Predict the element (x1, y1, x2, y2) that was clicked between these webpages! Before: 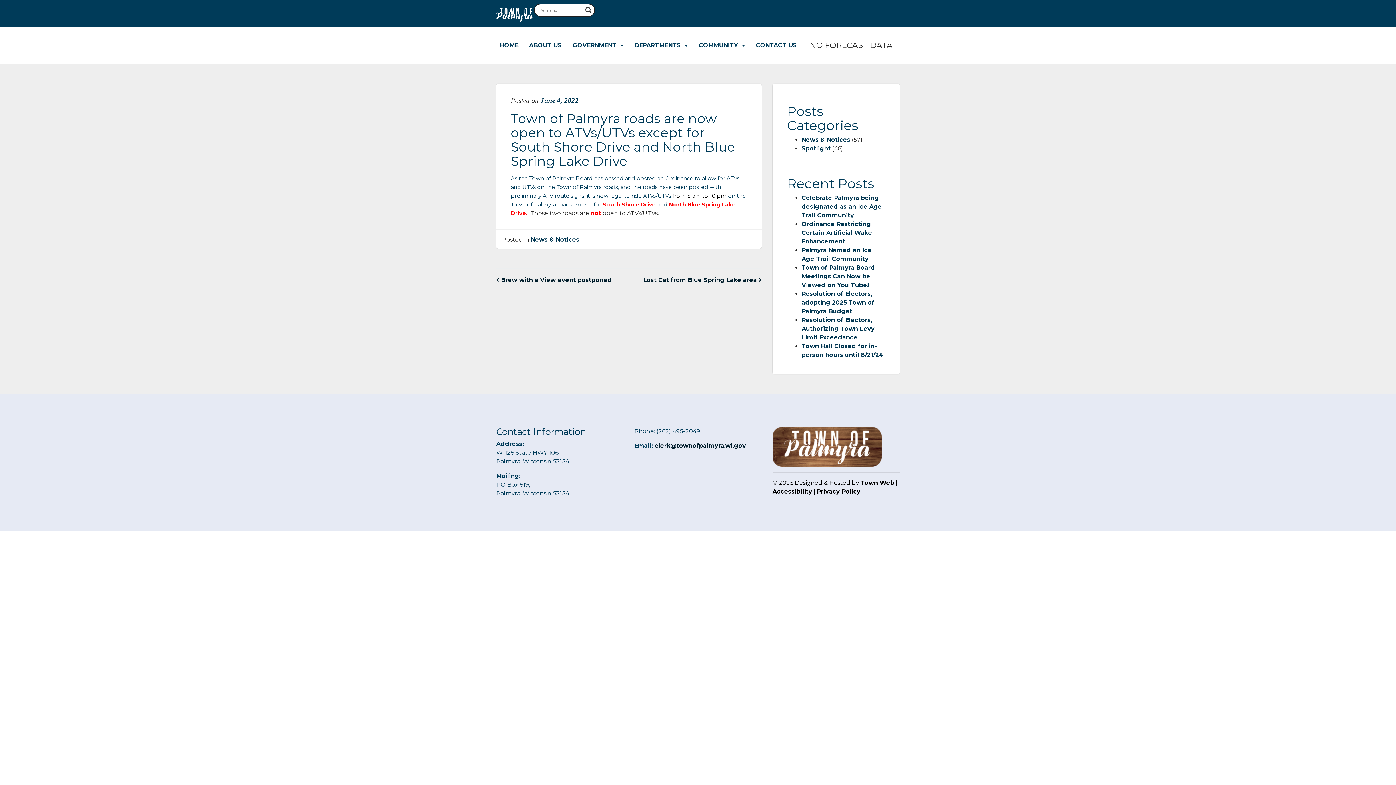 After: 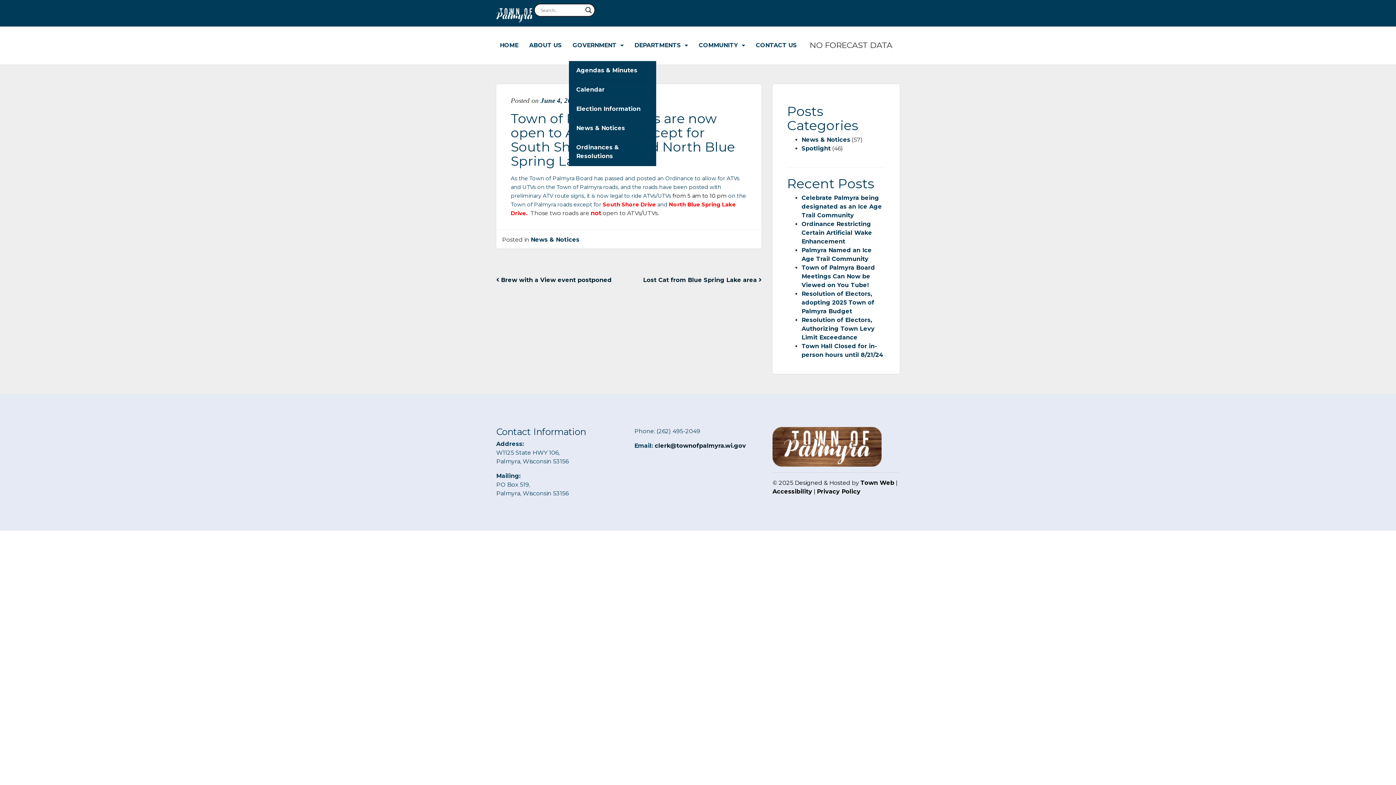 Action: label: GOVERNMENT  bbox: (569, 36, 627, 54)